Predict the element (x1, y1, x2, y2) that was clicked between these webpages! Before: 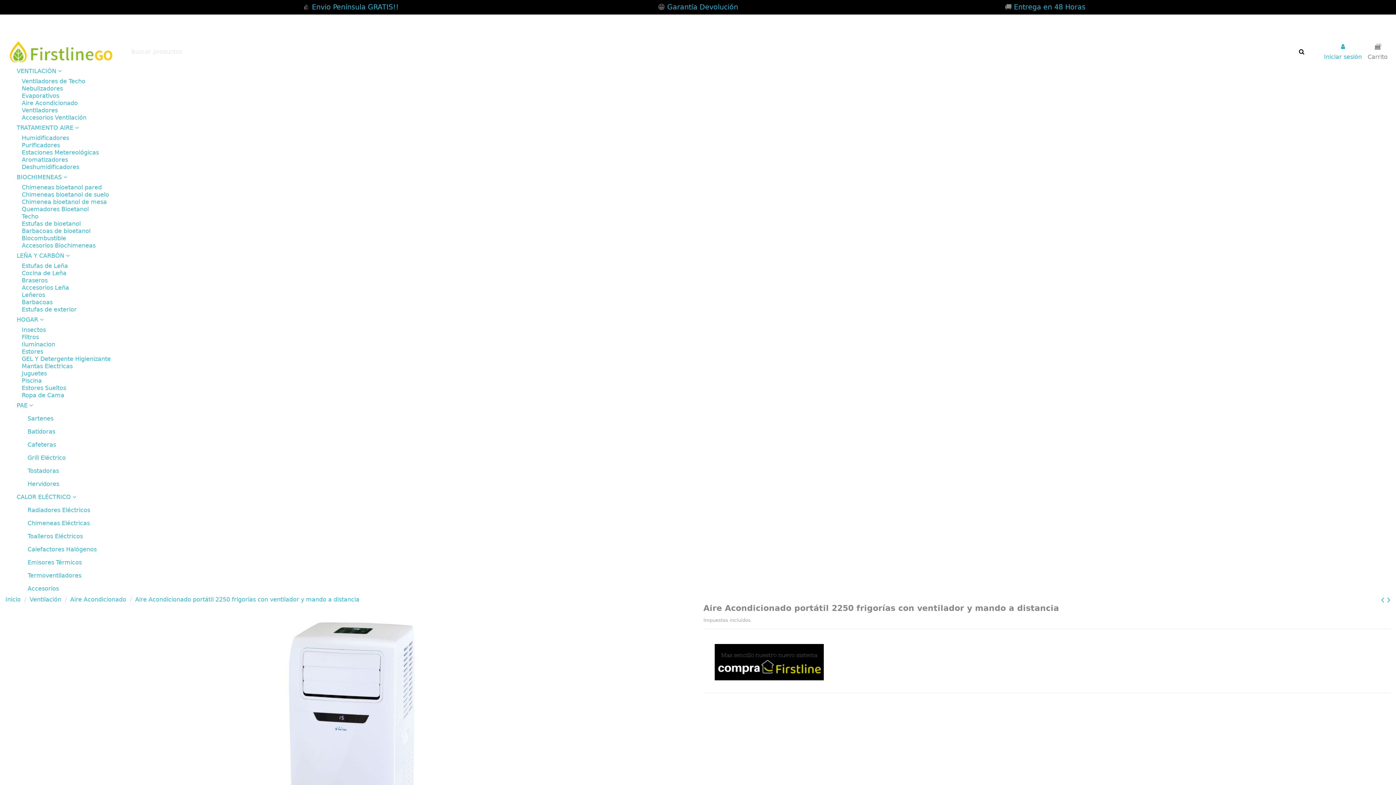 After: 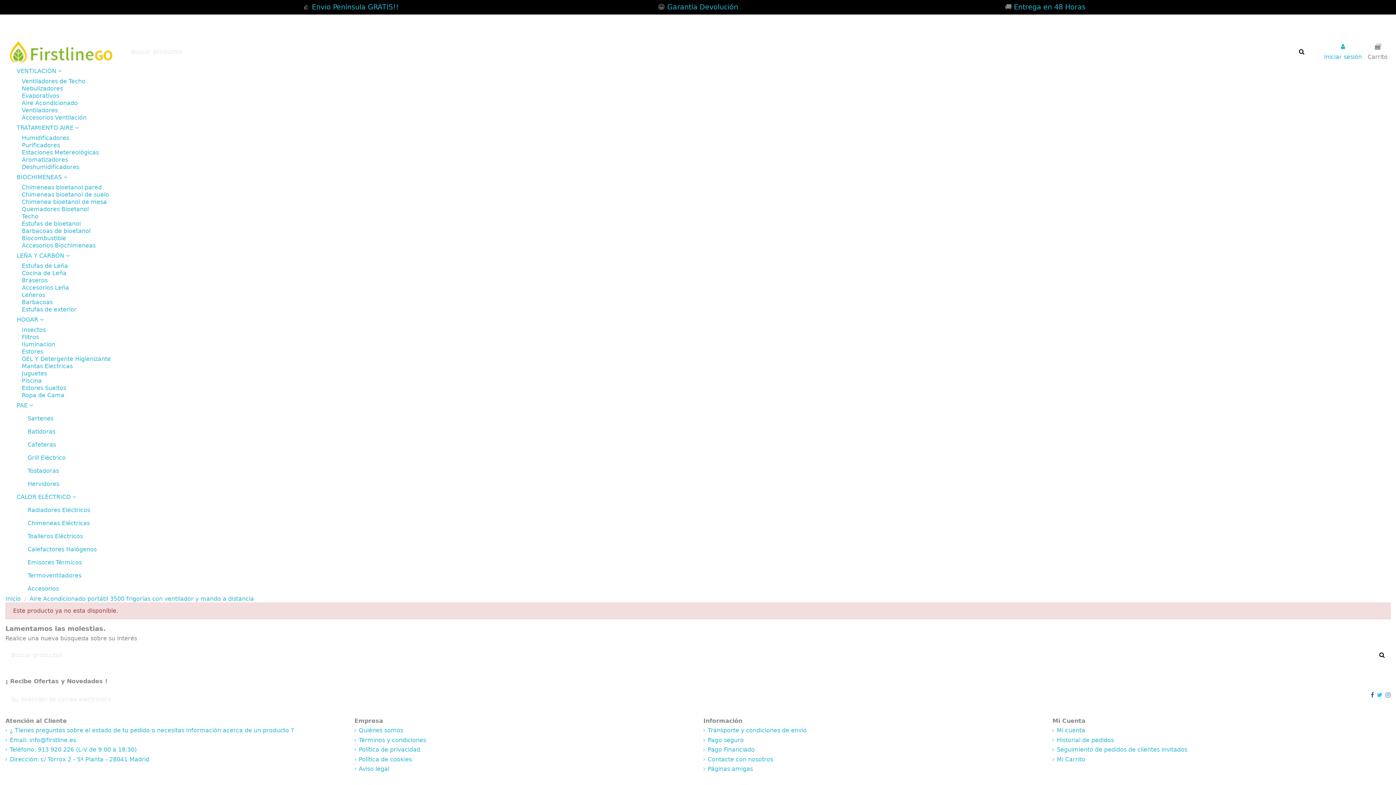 Action: bbox: (1387, 595, 1390, 605)